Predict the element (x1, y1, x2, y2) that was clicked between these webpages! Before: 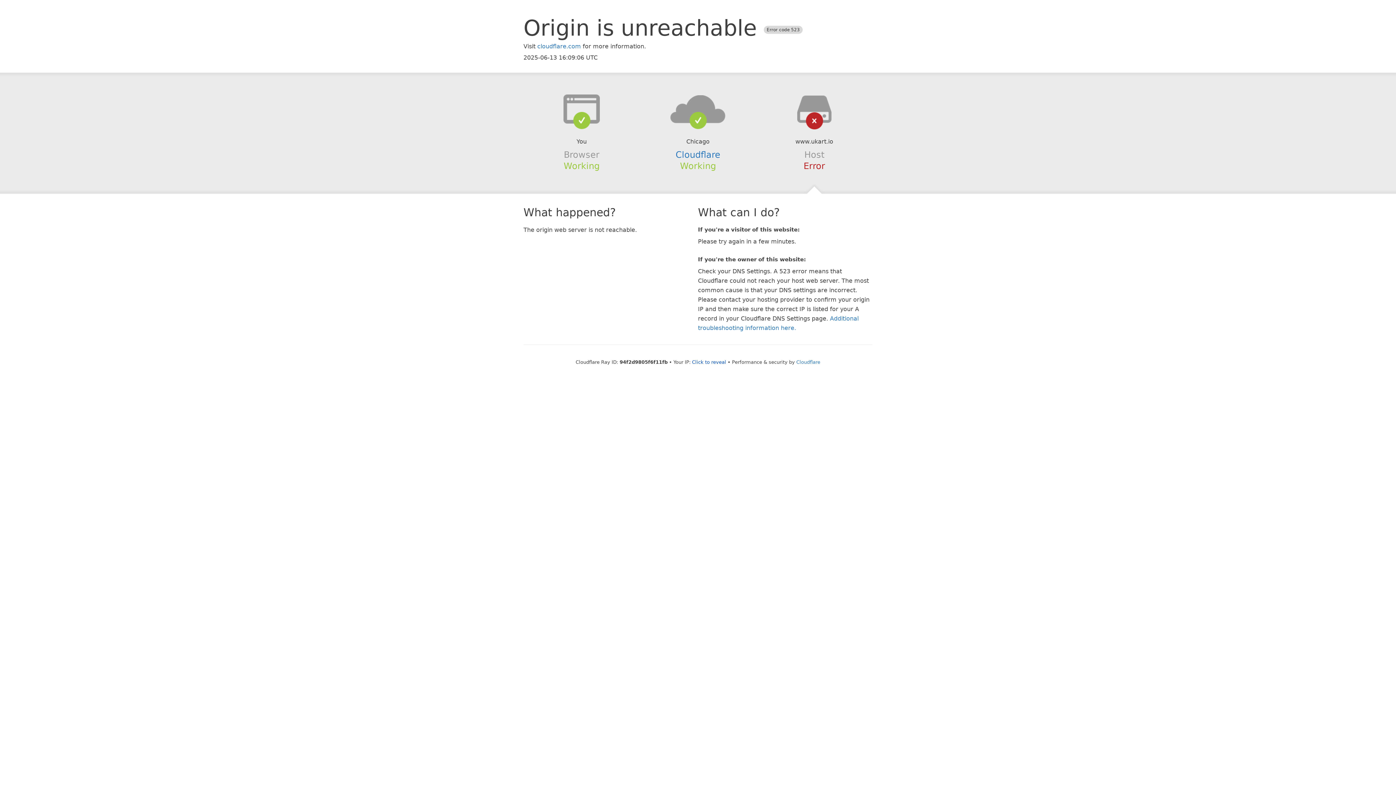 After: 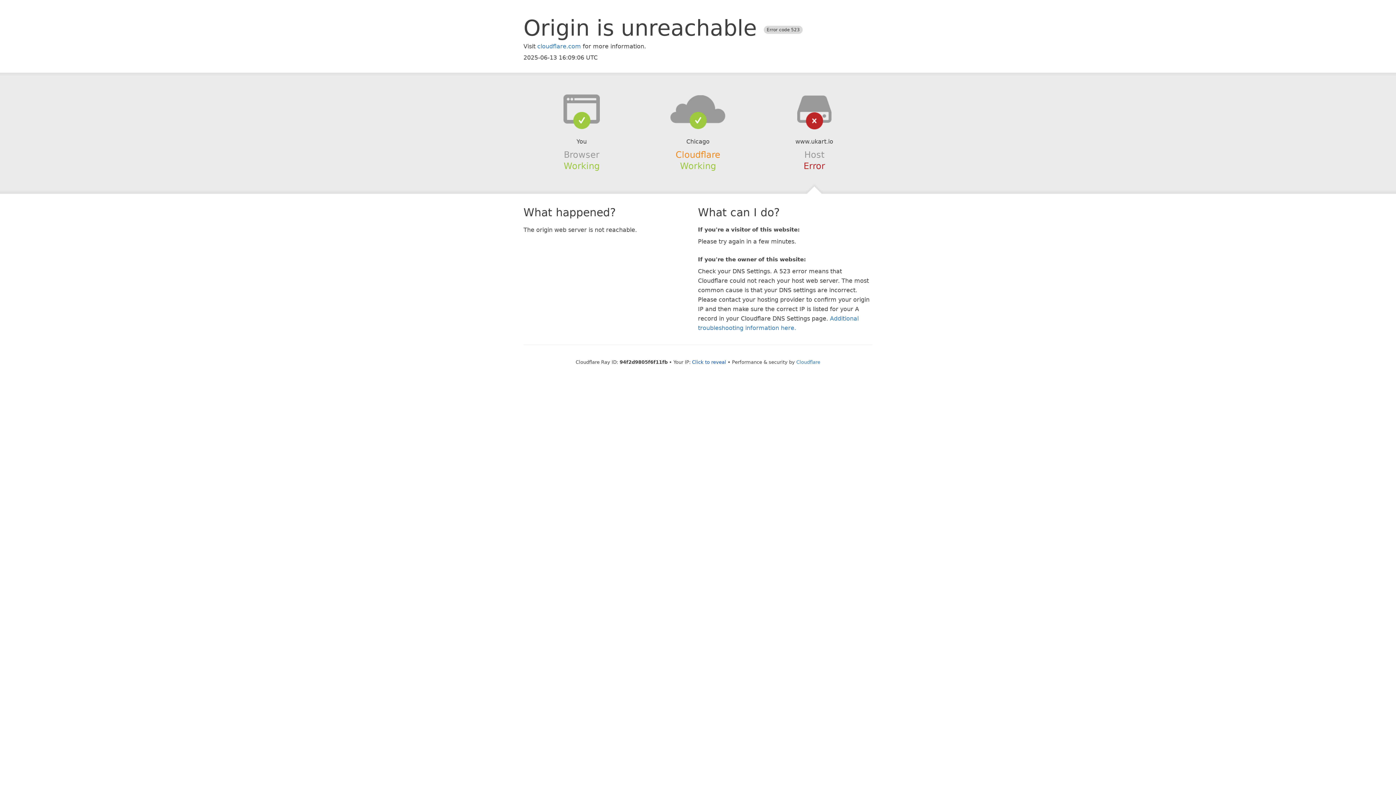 Action: label: Cloudflare bbox: (675, 149, 720, 159)